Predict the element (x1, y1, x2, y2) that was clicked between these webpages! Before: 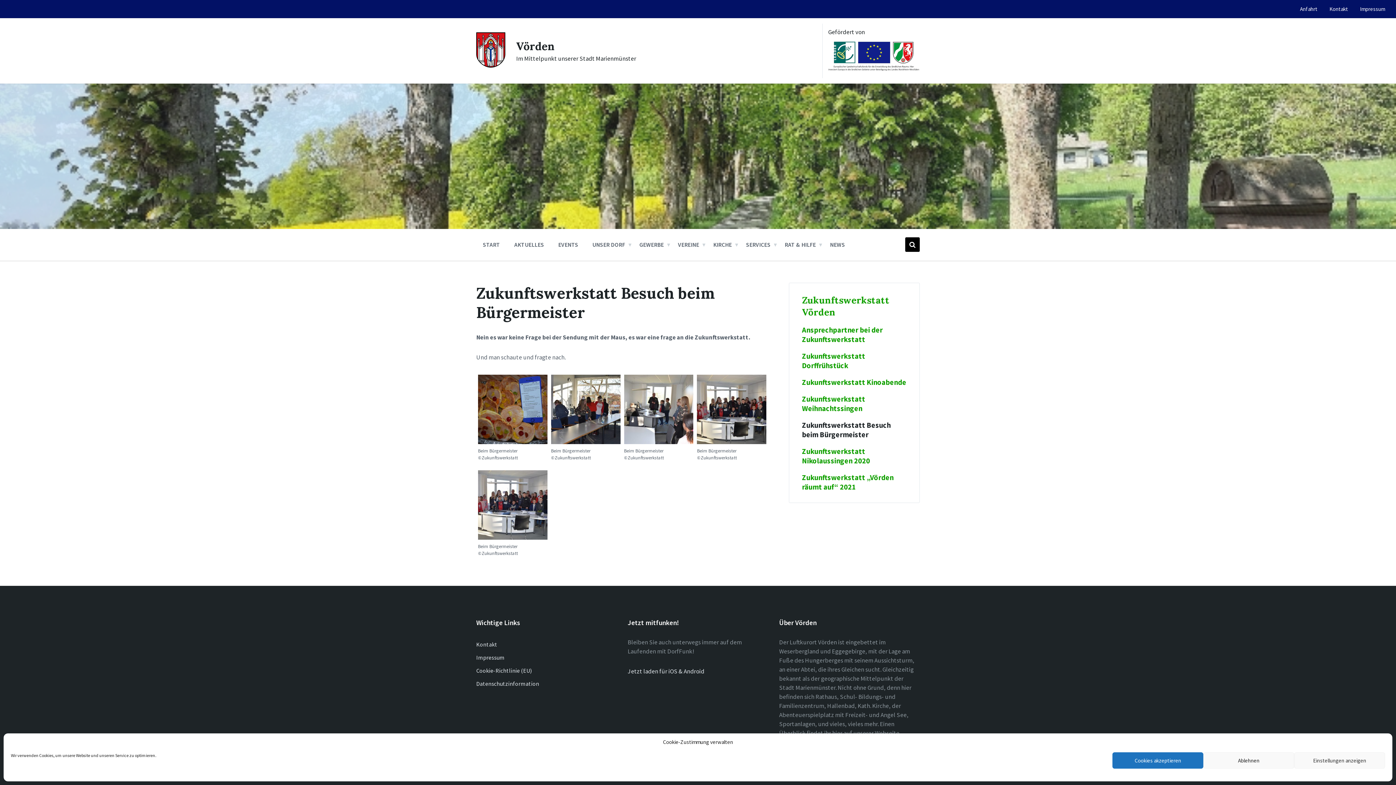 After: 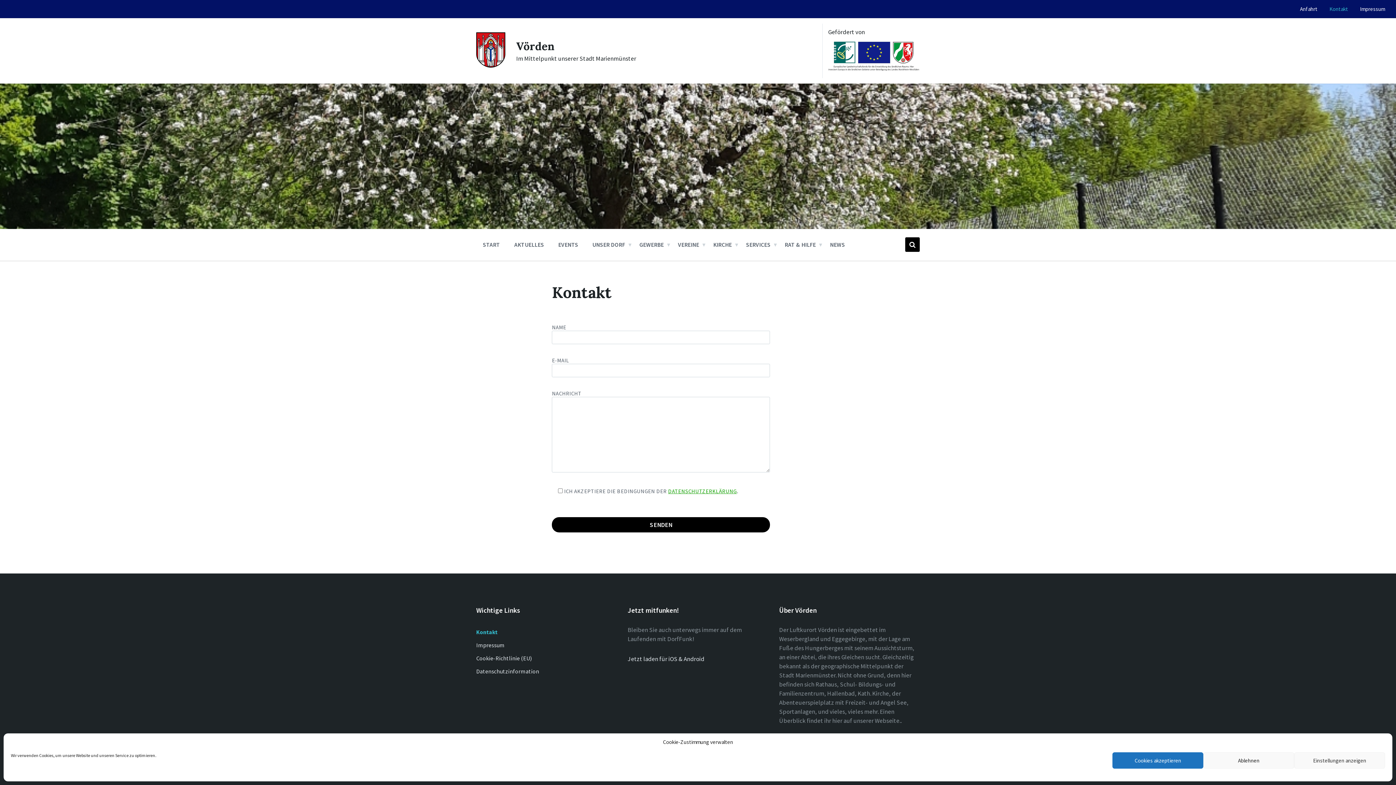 Action: bbox: (470, 638, 616, 651) label: Kontakt